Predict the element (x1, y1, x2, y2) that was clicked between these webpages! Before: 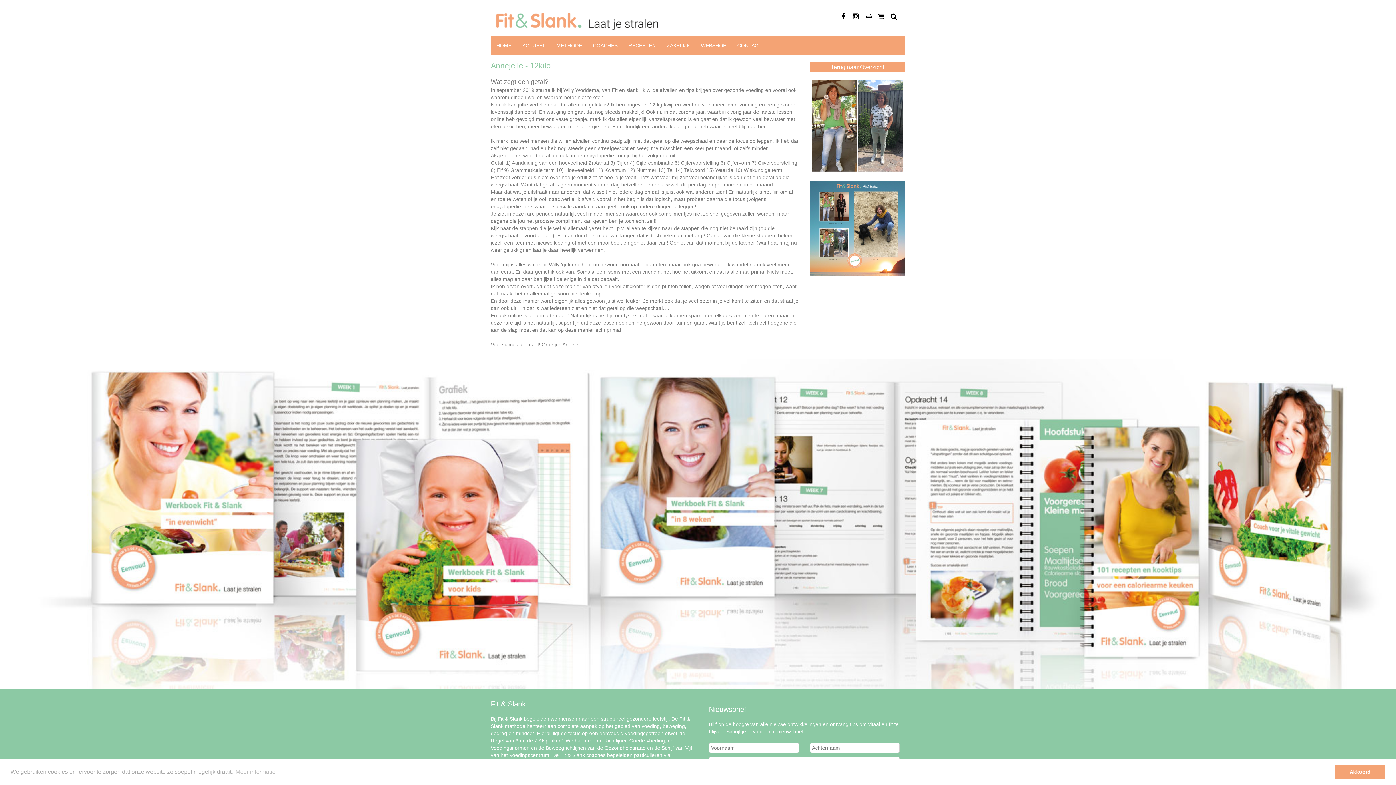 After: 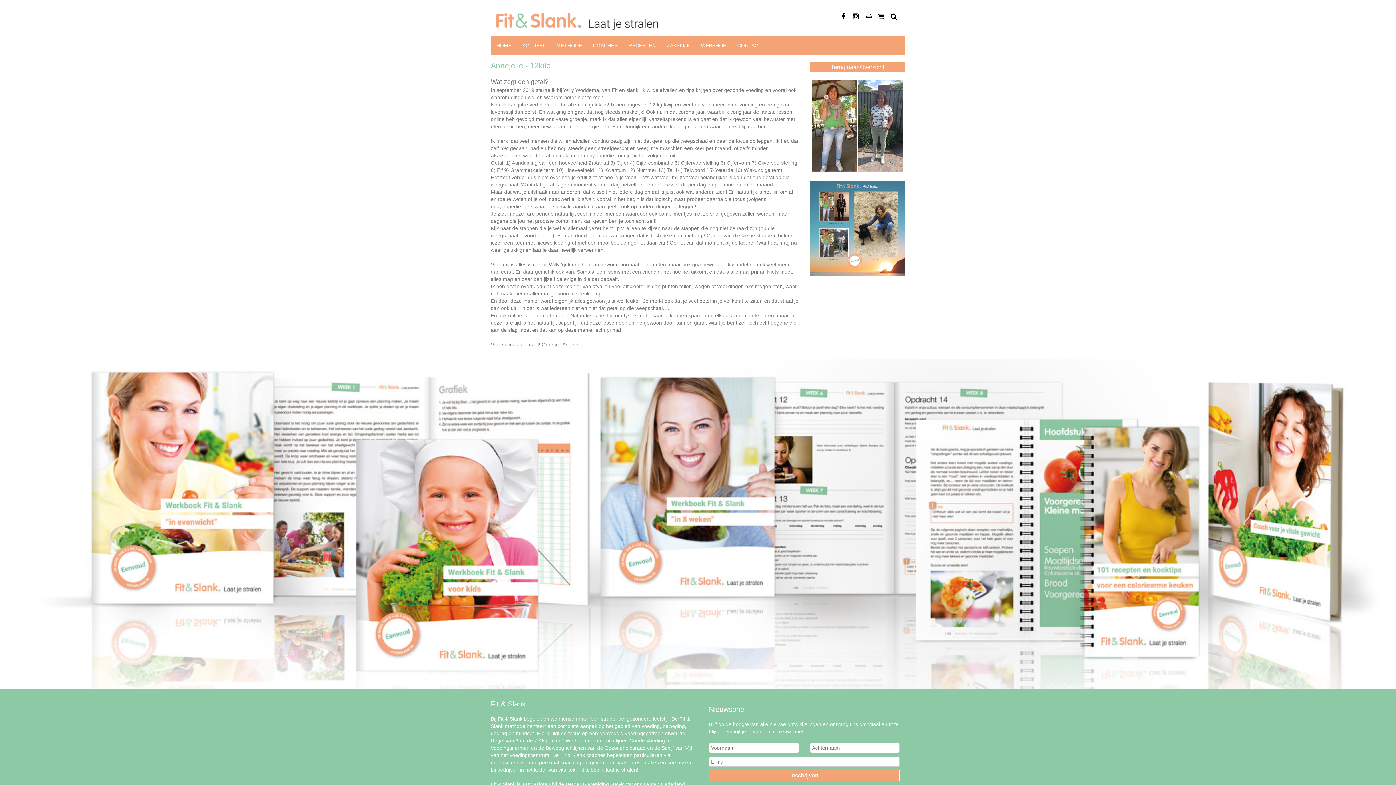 Action: bbox: (1334, 765, 1385, 779) label: dismiss cookie message